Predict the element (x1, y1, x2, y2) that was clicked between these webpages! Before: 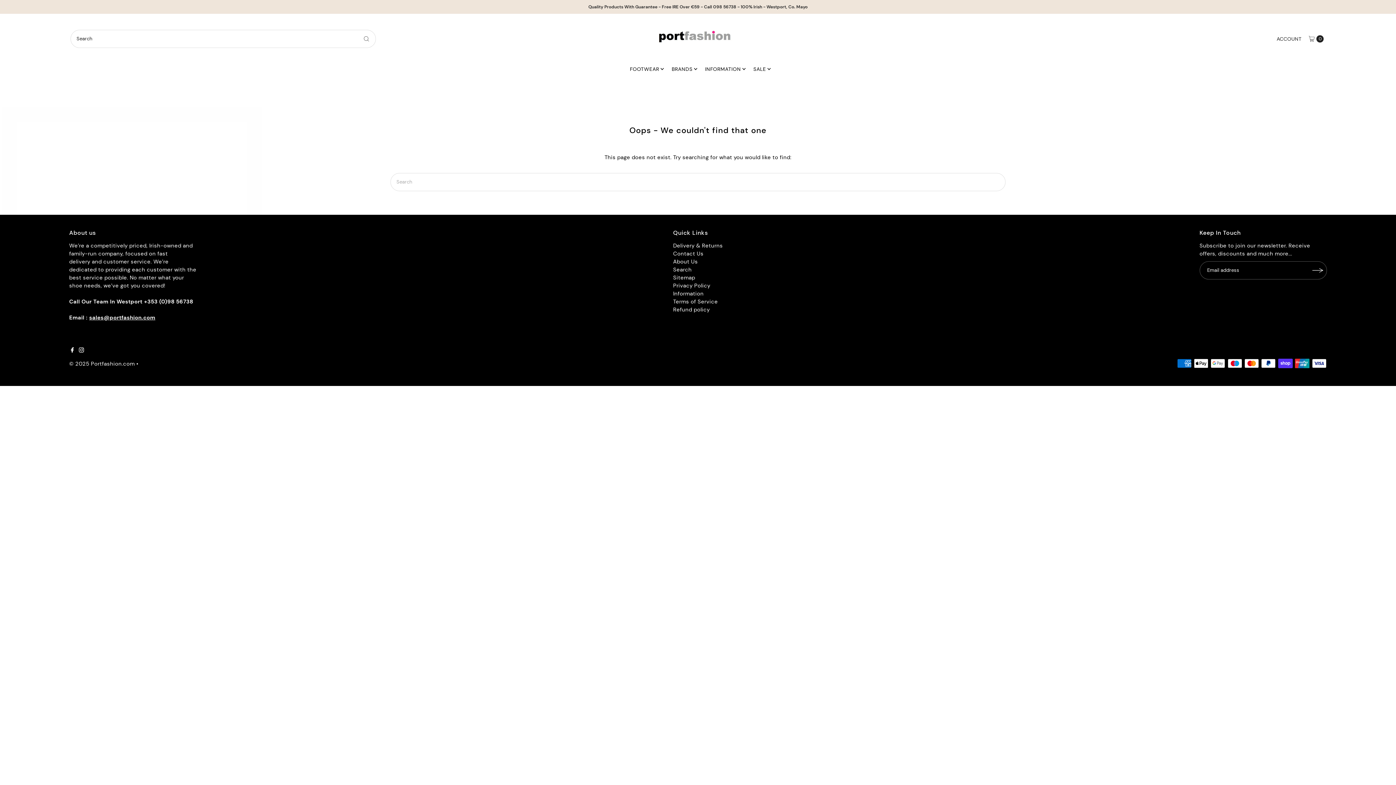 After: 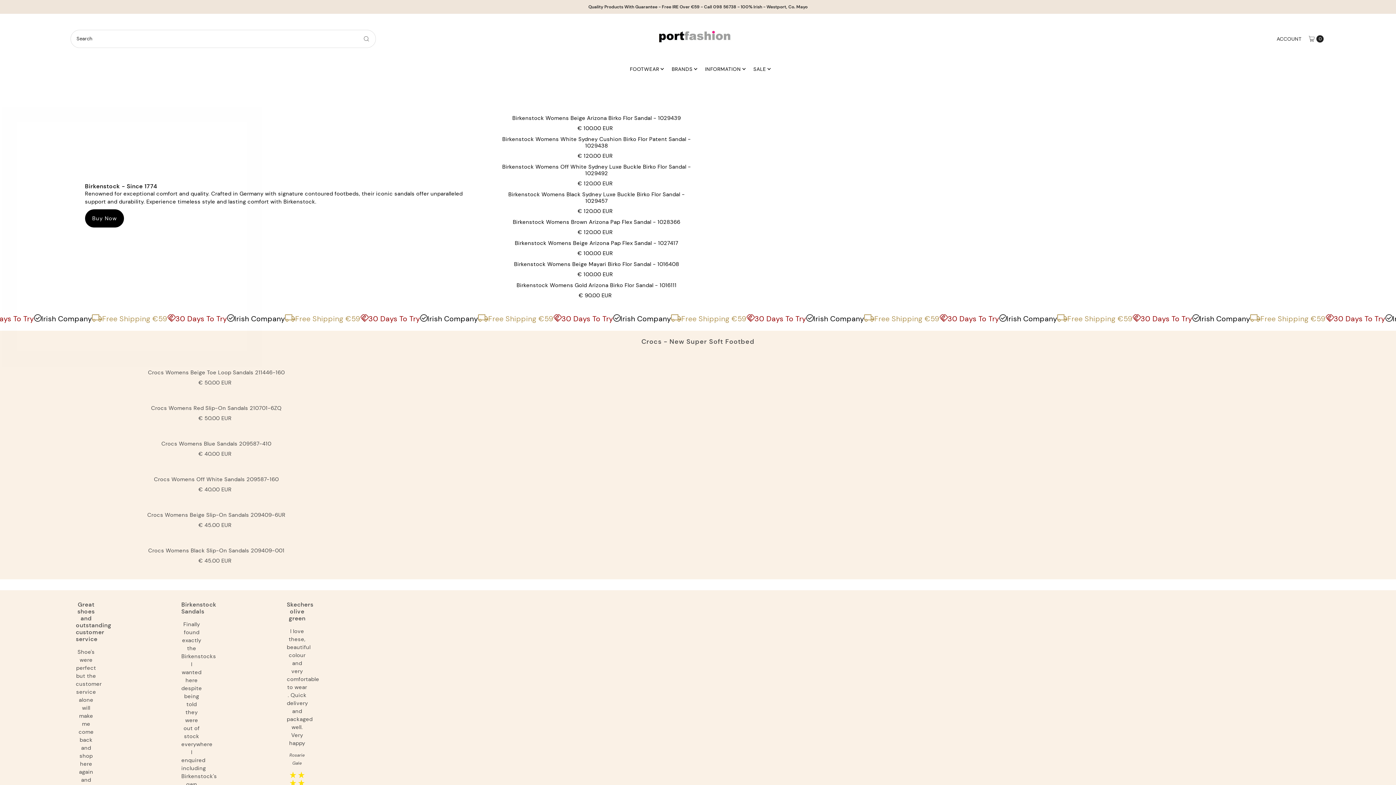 Action: bbox: (652, 21, 743, 54)